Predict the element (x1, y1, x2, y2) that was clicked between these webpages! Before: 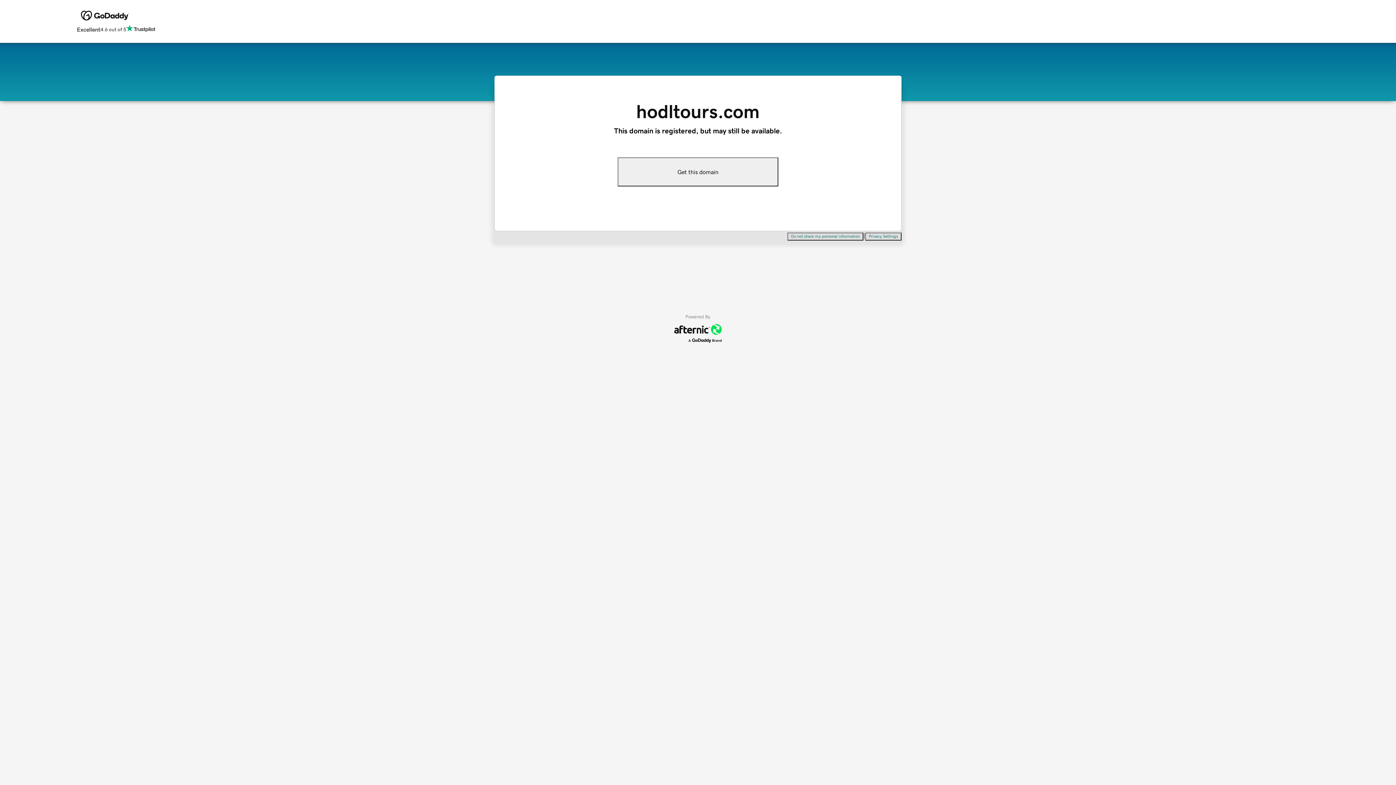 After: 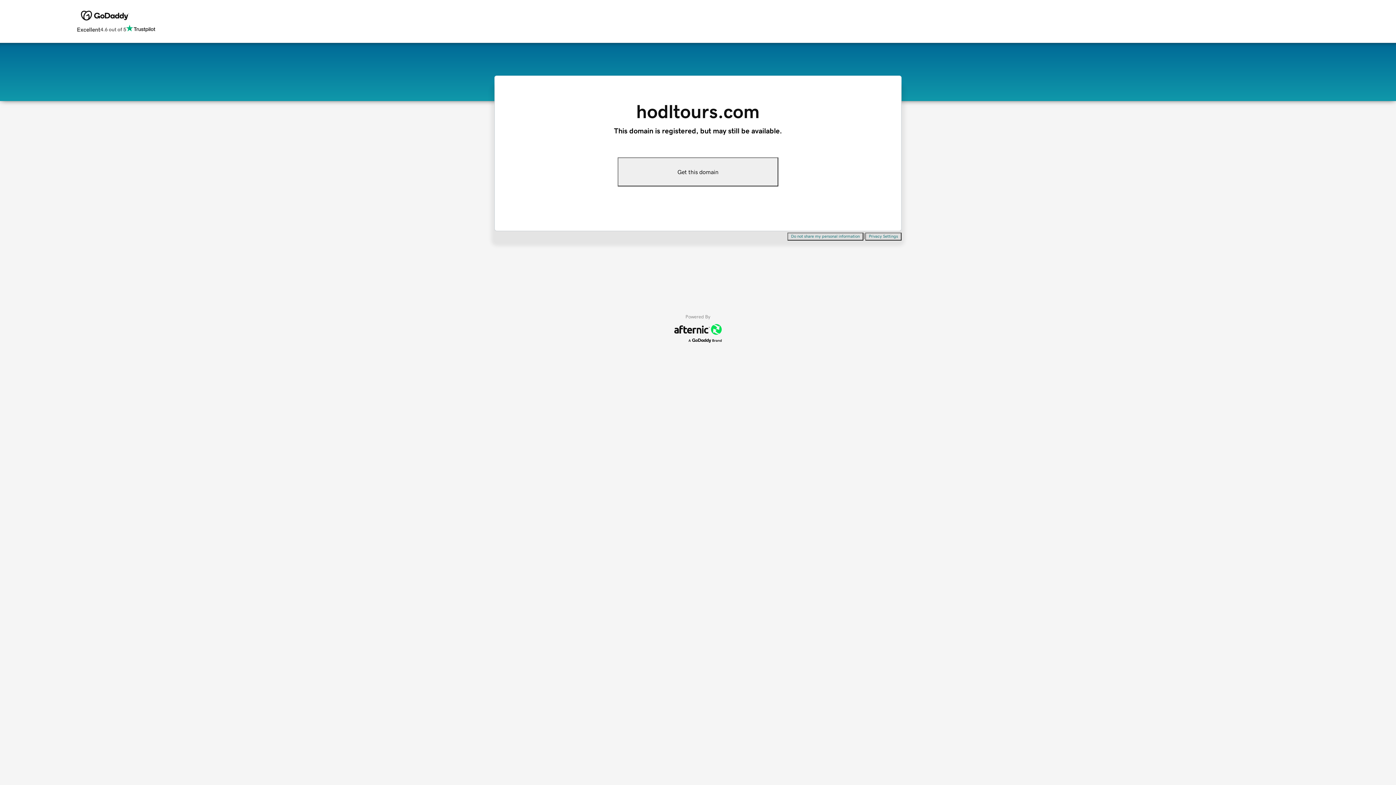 Action: label: Do not share my personal information bbox: (787, 232, 863, 240)